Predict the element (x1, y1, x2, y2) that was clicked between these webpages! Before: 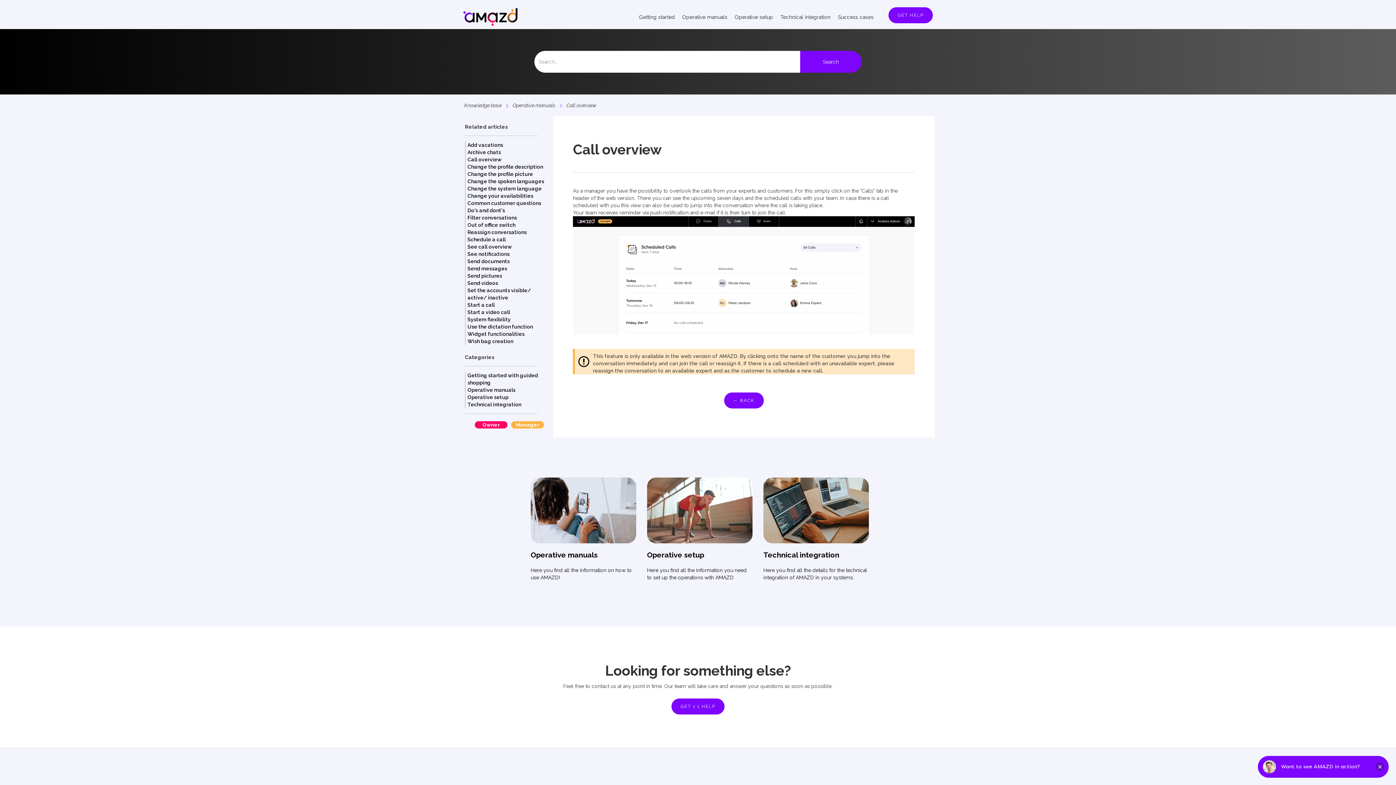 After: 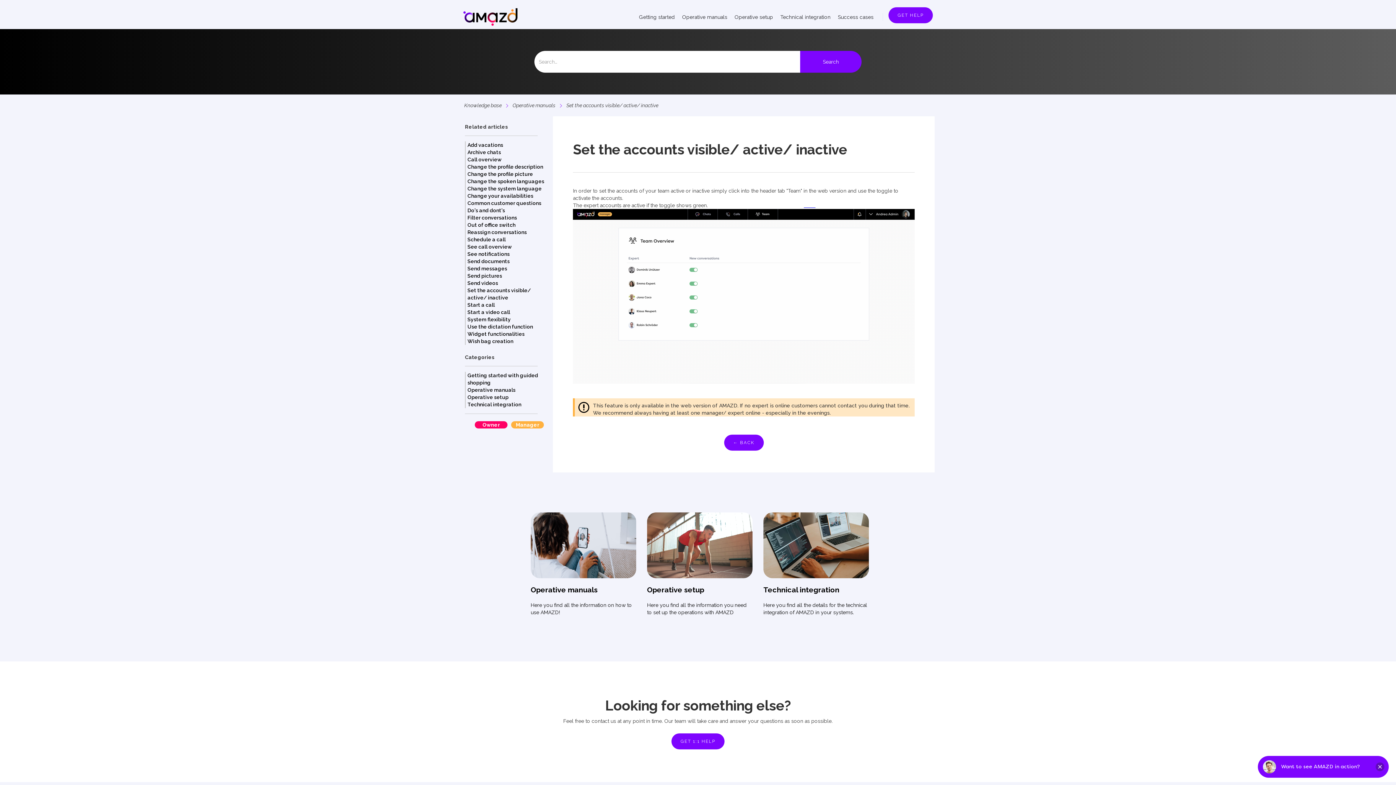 Action: label: Set the accounts visible/ active/ inactive bbox: (465, 286, 545, 301)